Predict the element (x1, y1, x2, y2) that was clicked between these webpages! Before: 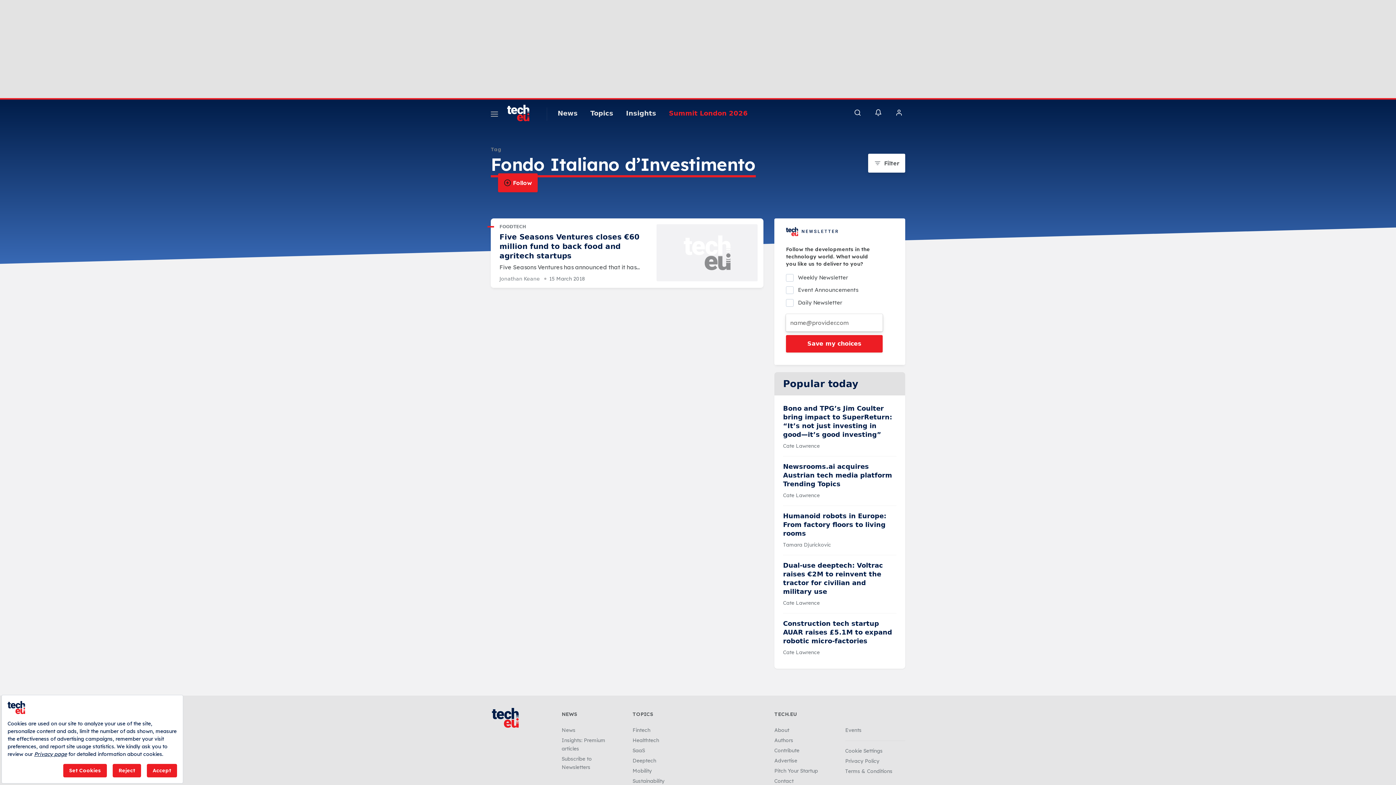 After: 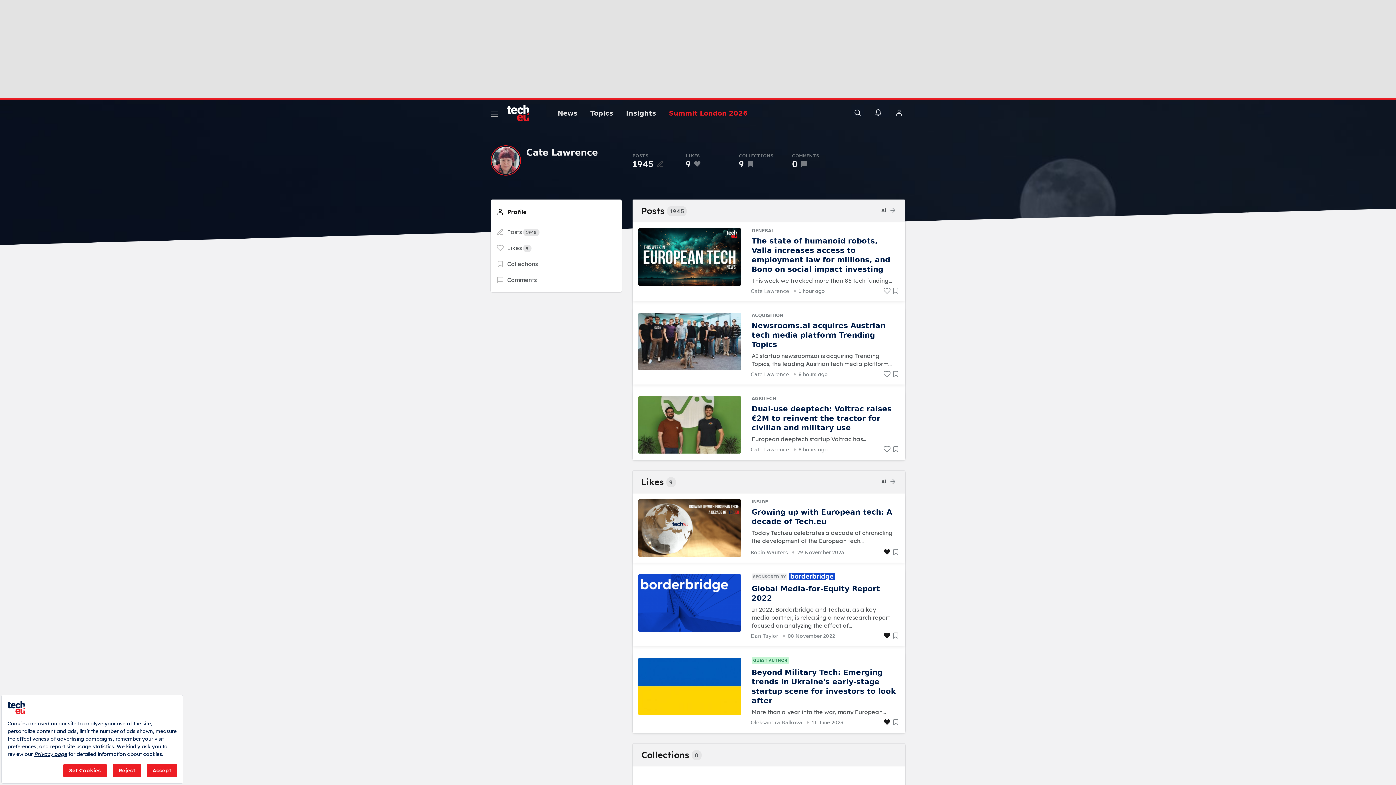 Action: label: Cate Lawrence bbox: (783, 648, 820, 656)